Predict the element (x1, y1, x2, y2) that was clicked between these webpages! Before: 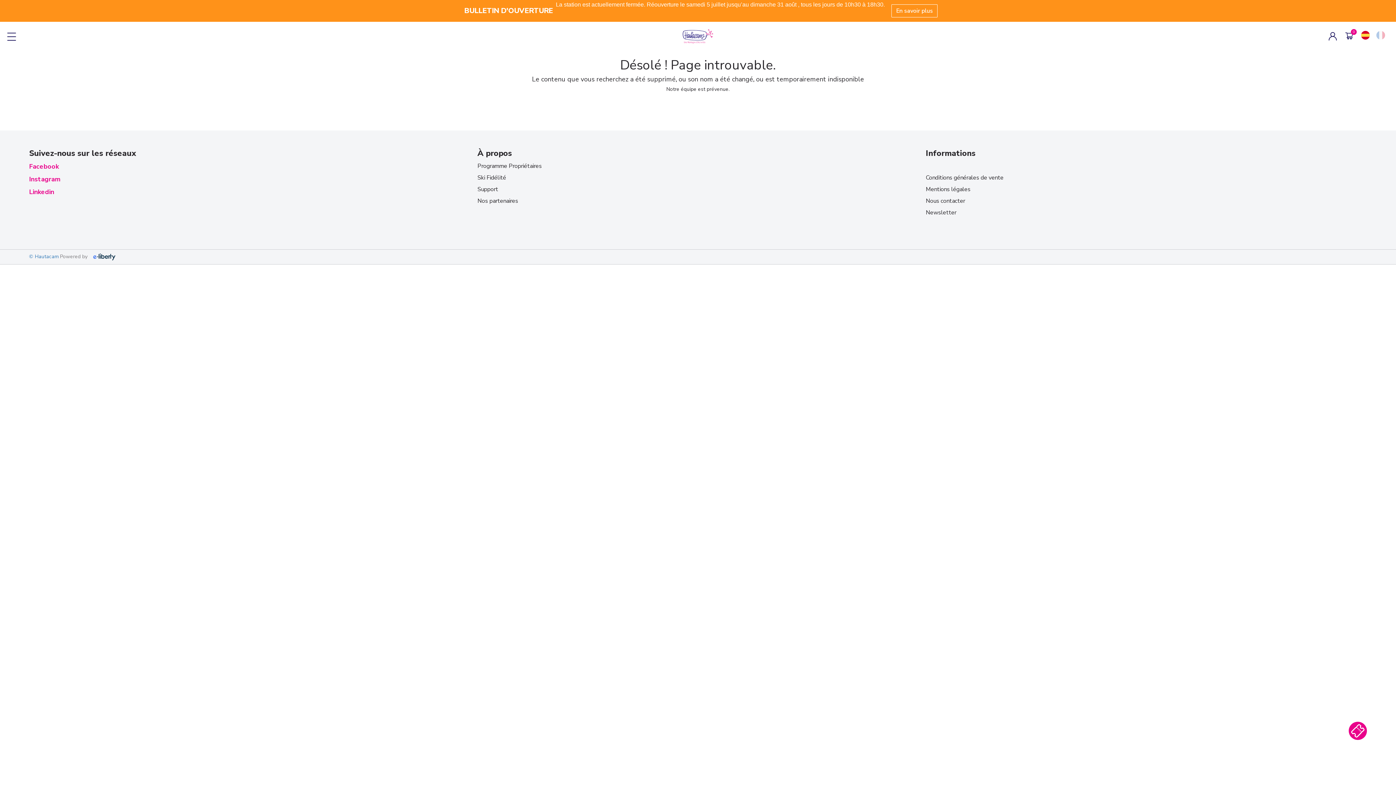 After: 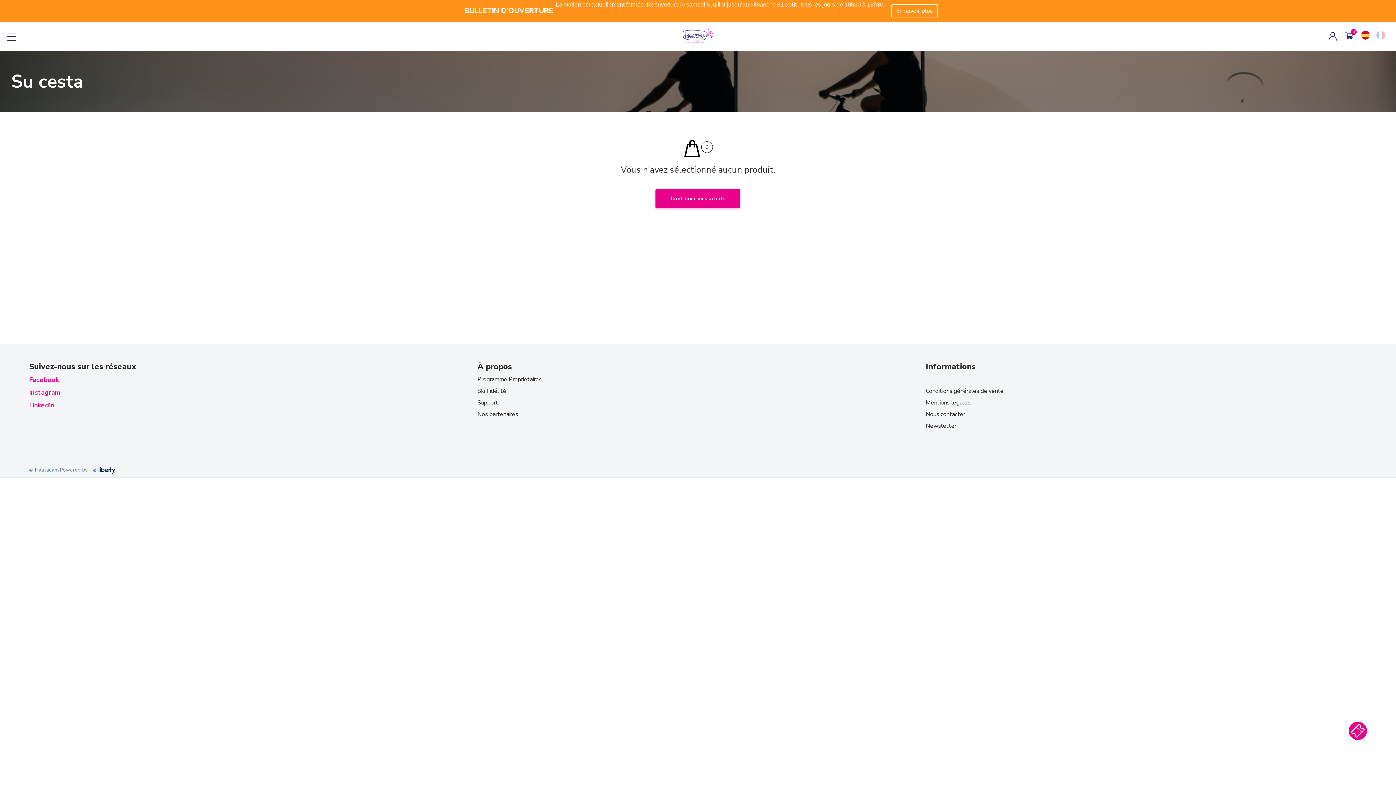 Action: bbox: (1343, 29, 1361, 47)